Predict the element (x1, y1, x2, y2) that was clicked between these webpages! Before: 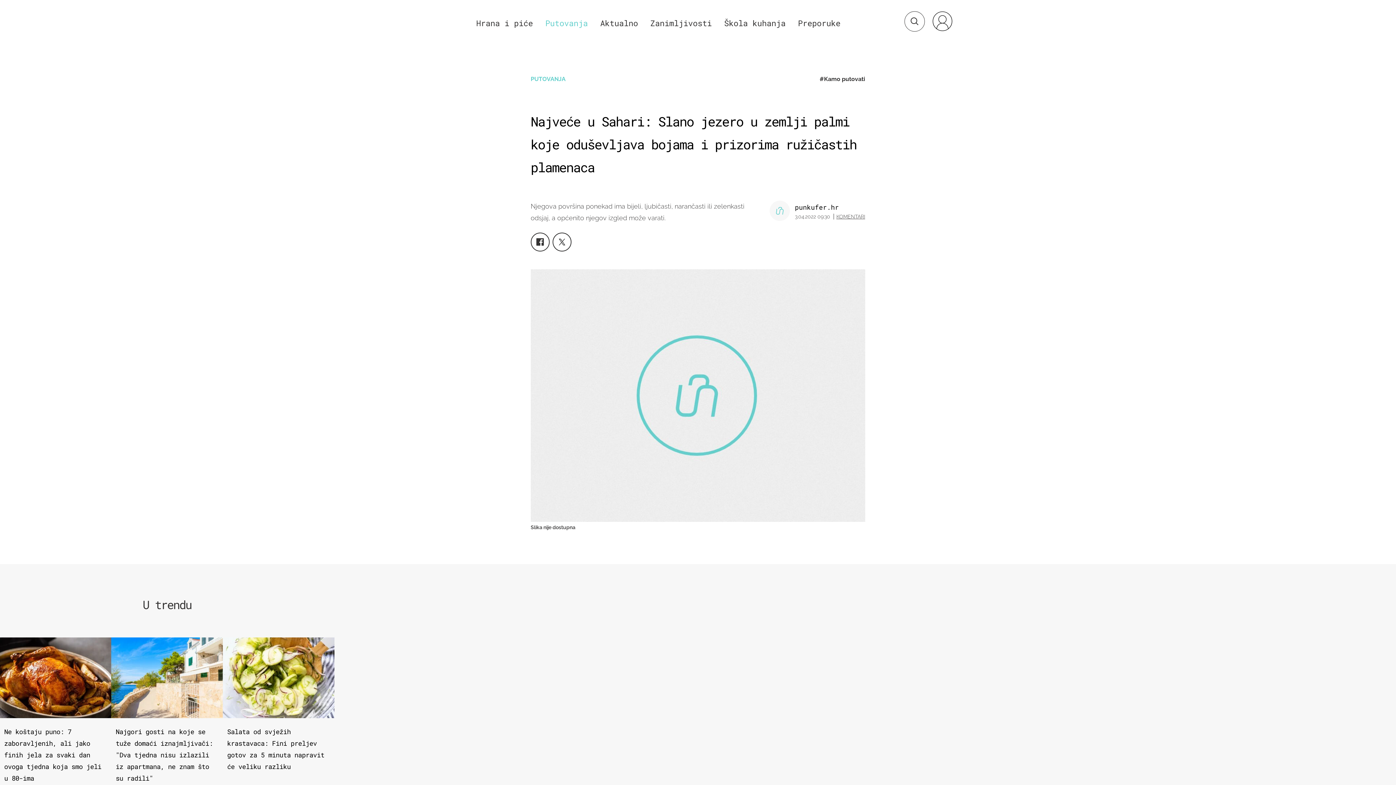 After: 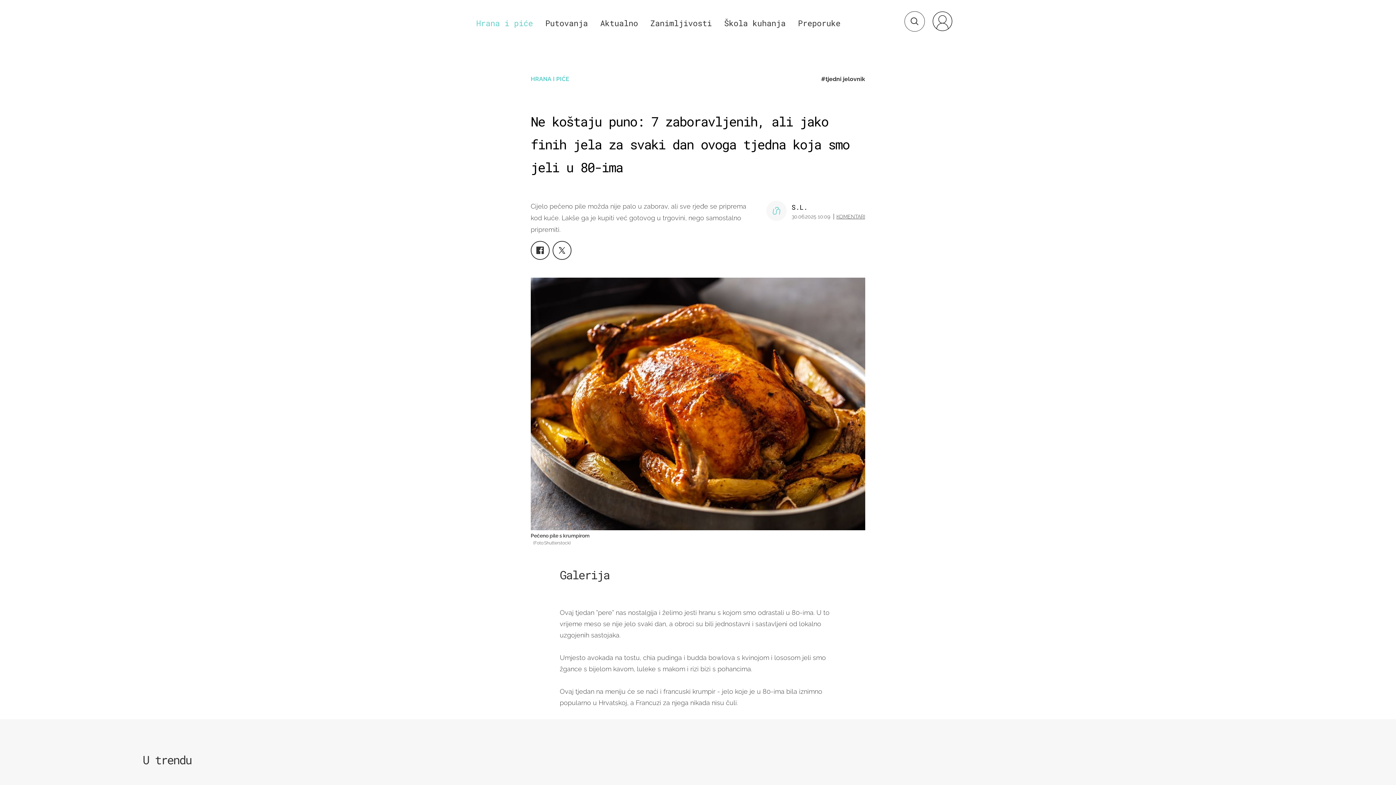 Action: label: Ne koštaju puno: 7 zaboravljenih, ali jako finih jela za svaki dan ovoga tjedna koja smo jeli u 80-ima bbox: (0, 637, 111, 792)